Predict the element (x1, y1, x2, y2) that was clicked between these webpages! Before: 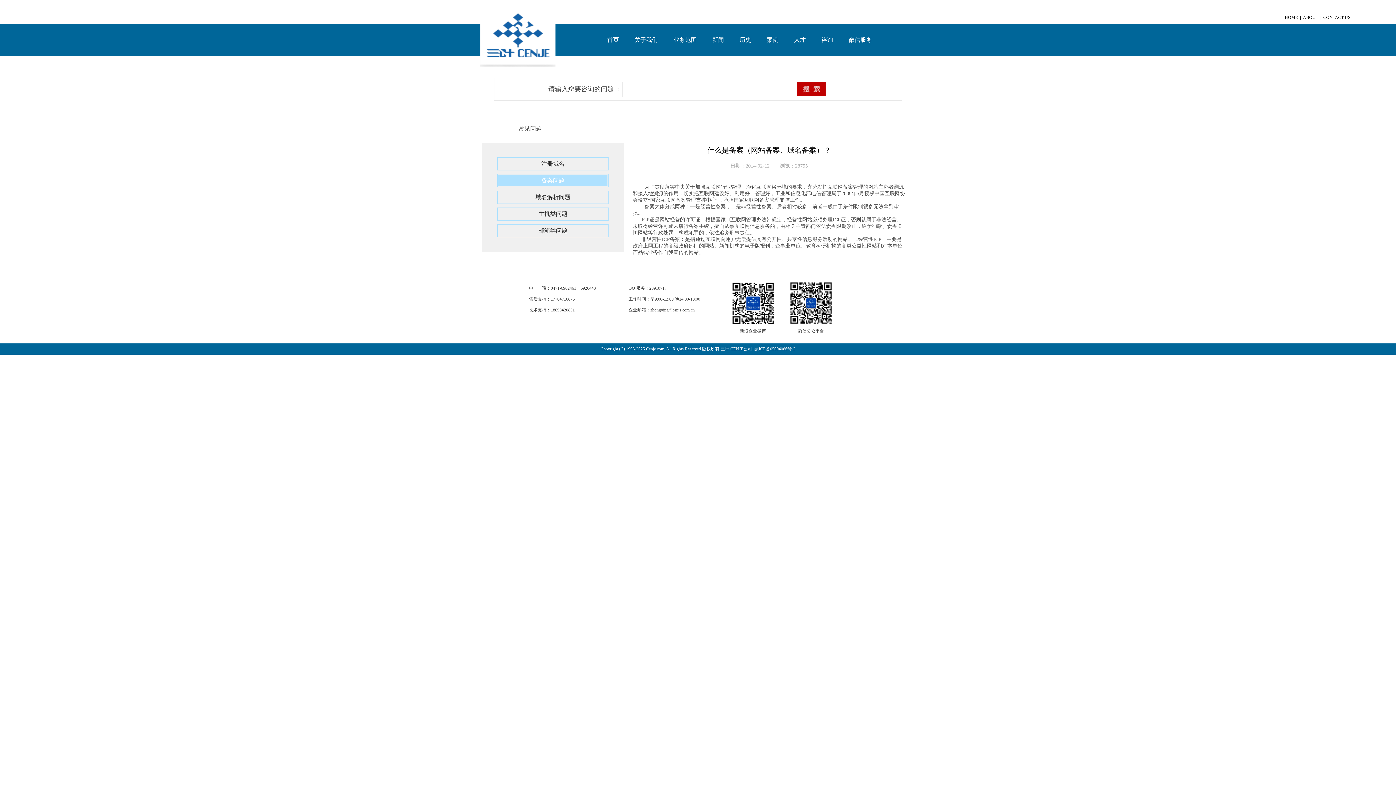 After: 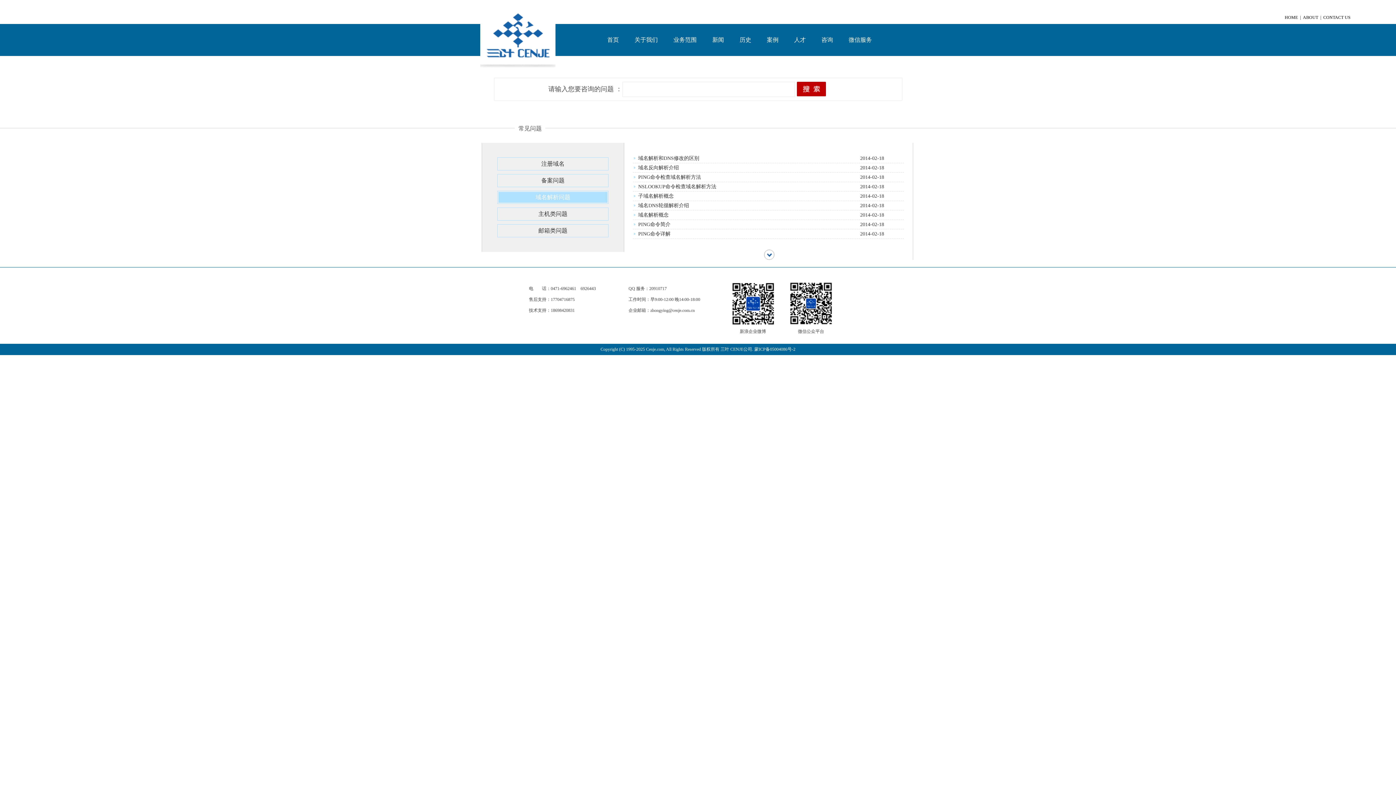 Action: bbox: (482, 190, 624, 204) label: 域名解析问题